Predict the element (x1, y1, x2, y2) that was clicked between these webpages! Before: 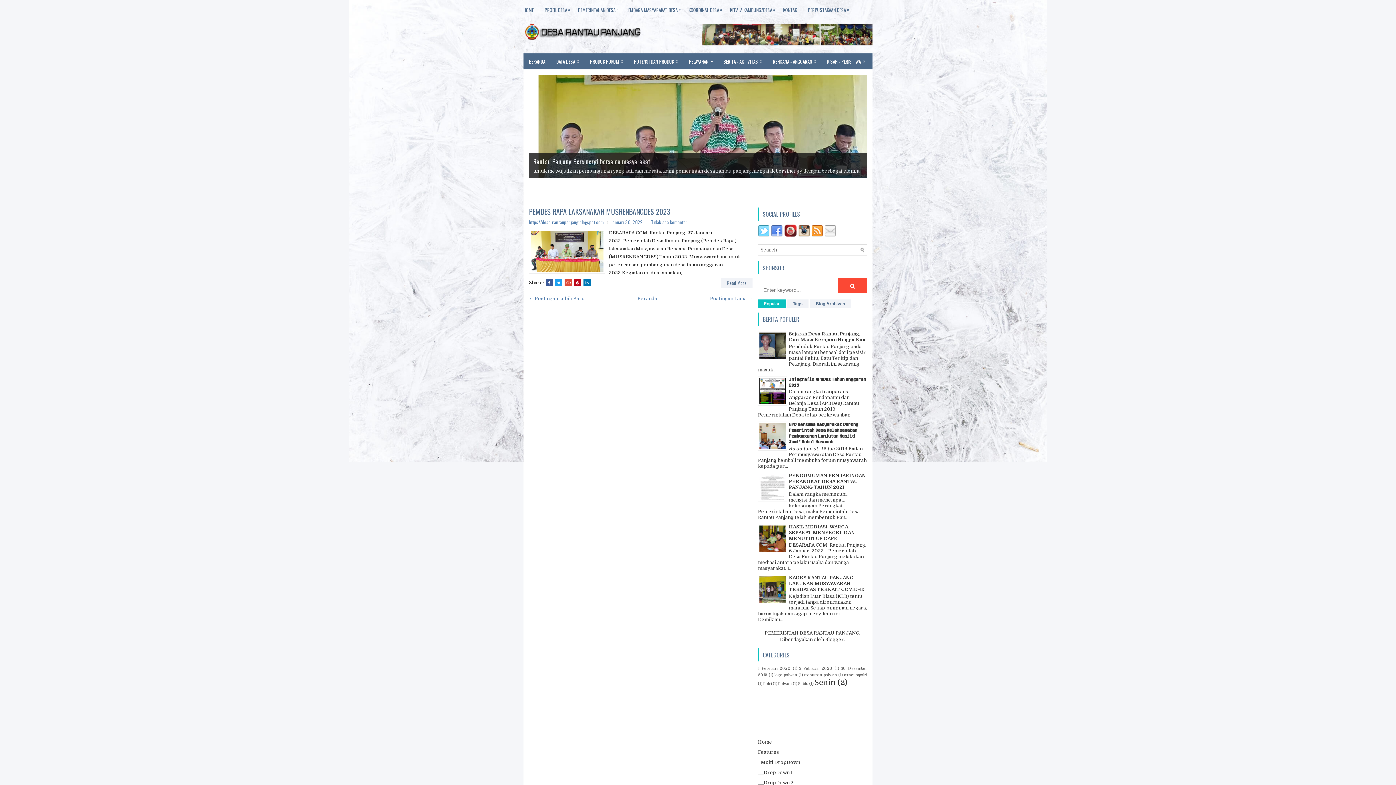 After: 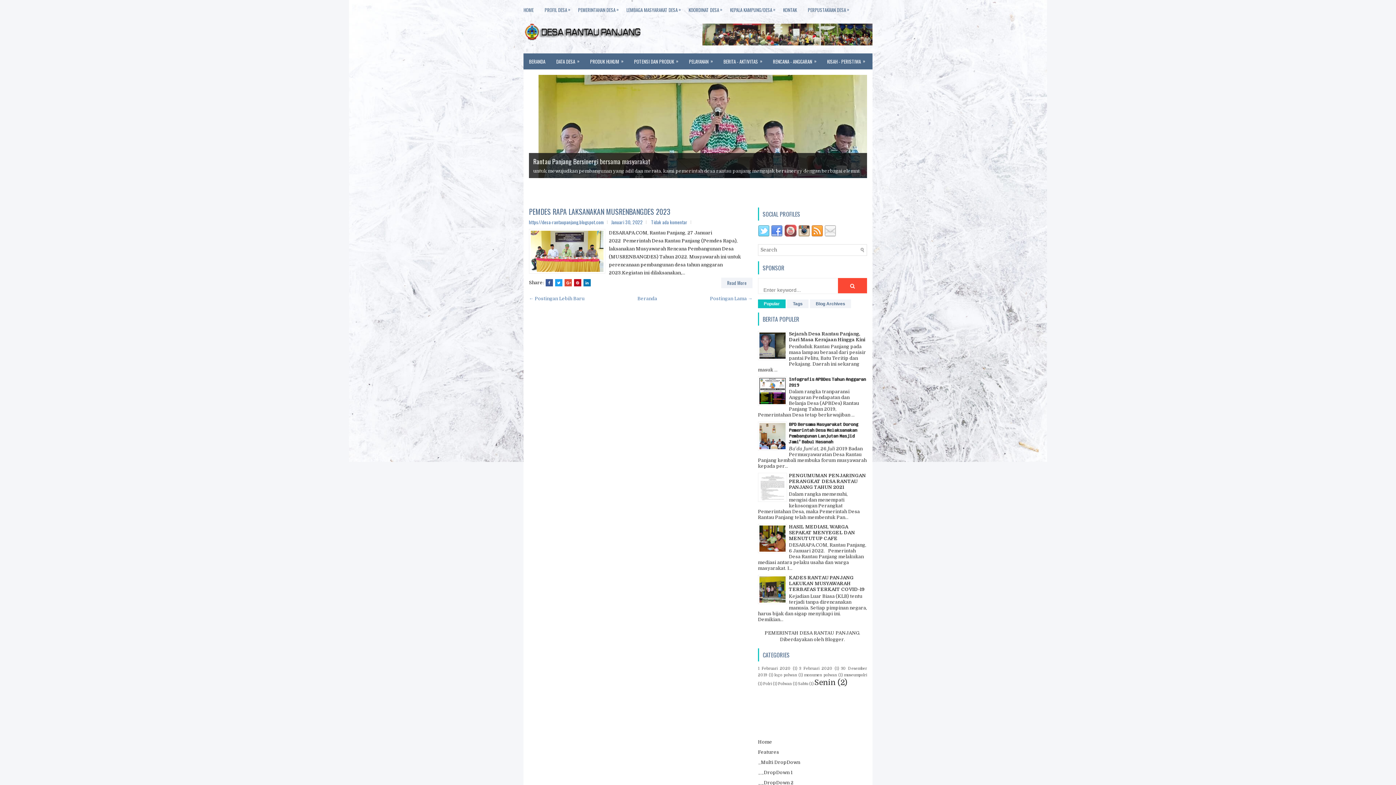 Action: bbox: (784, 232, 798, 238)